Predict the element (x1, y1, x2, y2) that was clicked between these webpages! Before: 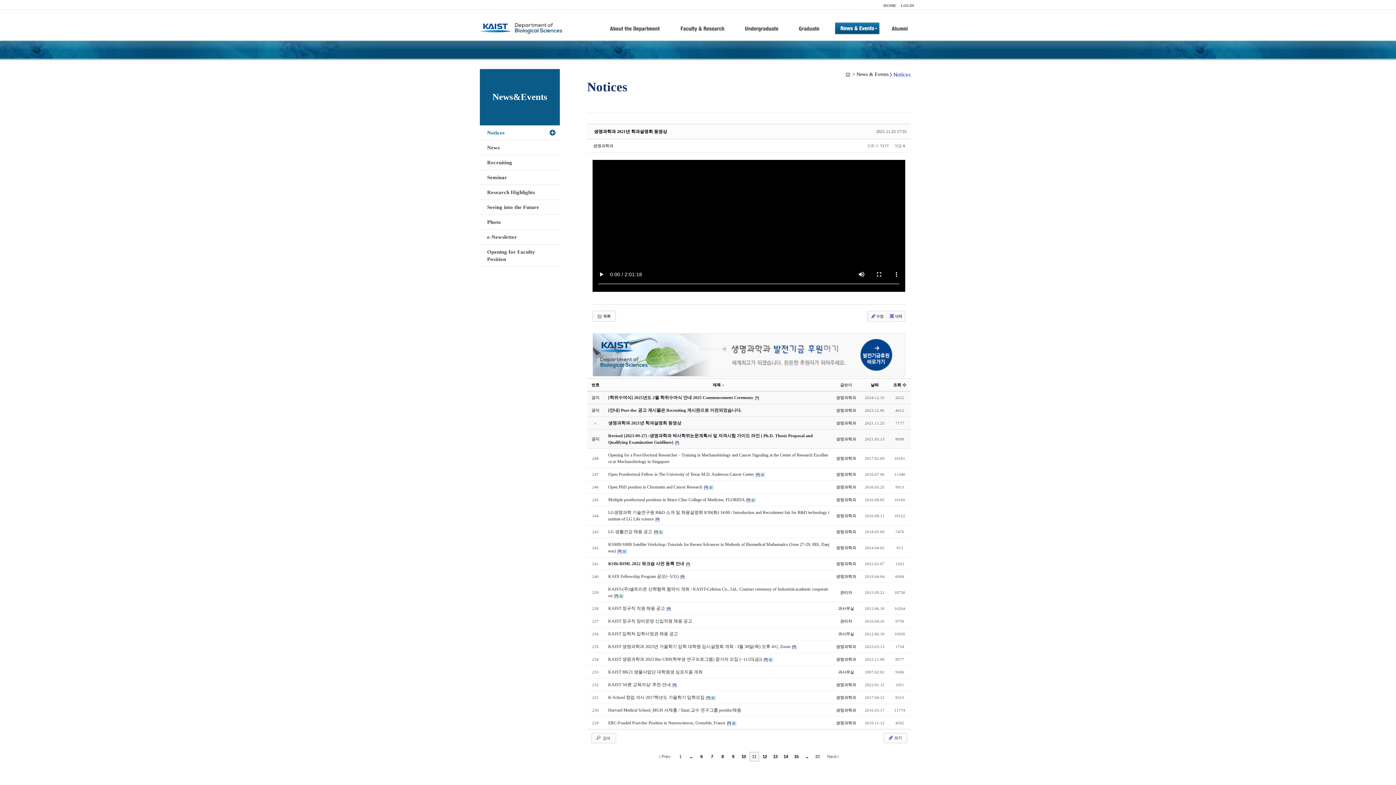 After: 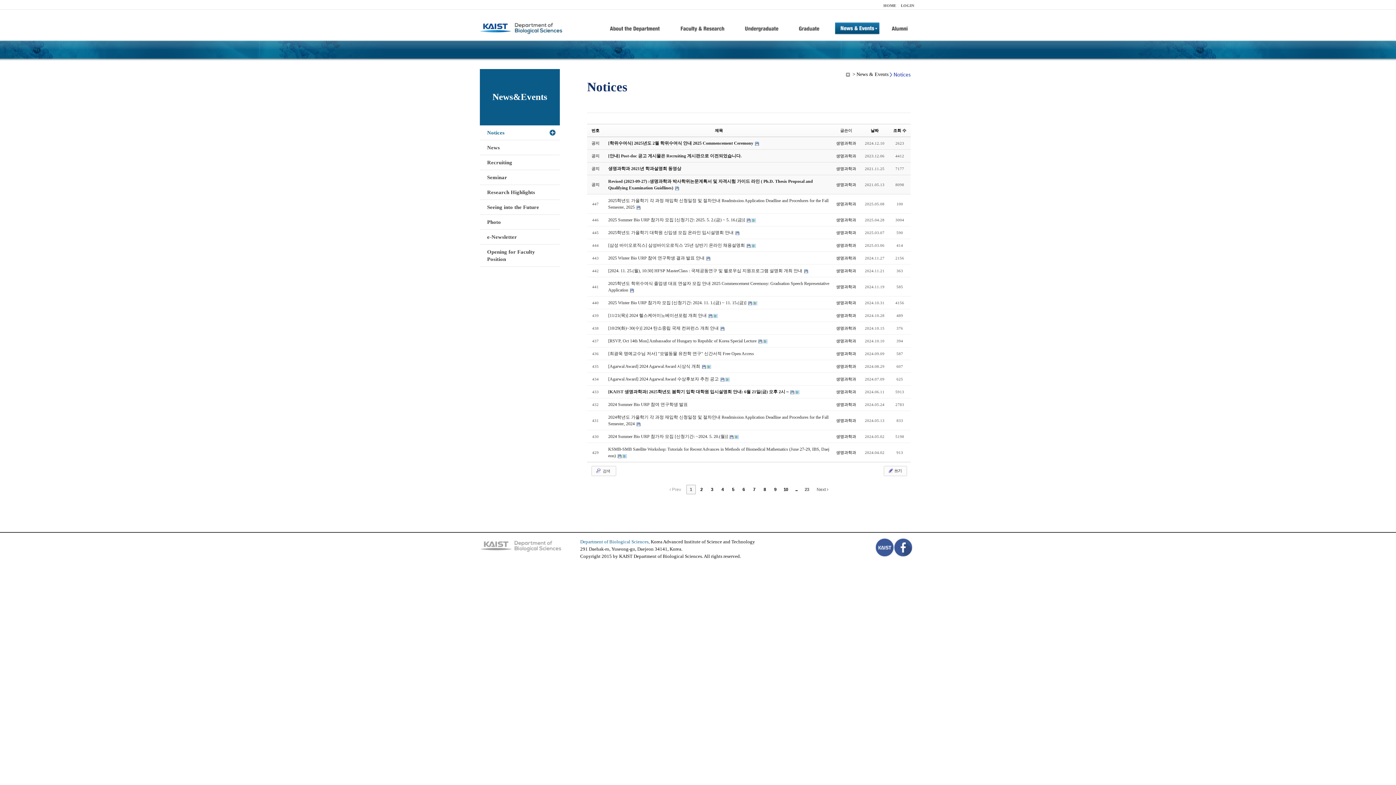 Action: bbox: (480, 125, 560, 140) label: Notices